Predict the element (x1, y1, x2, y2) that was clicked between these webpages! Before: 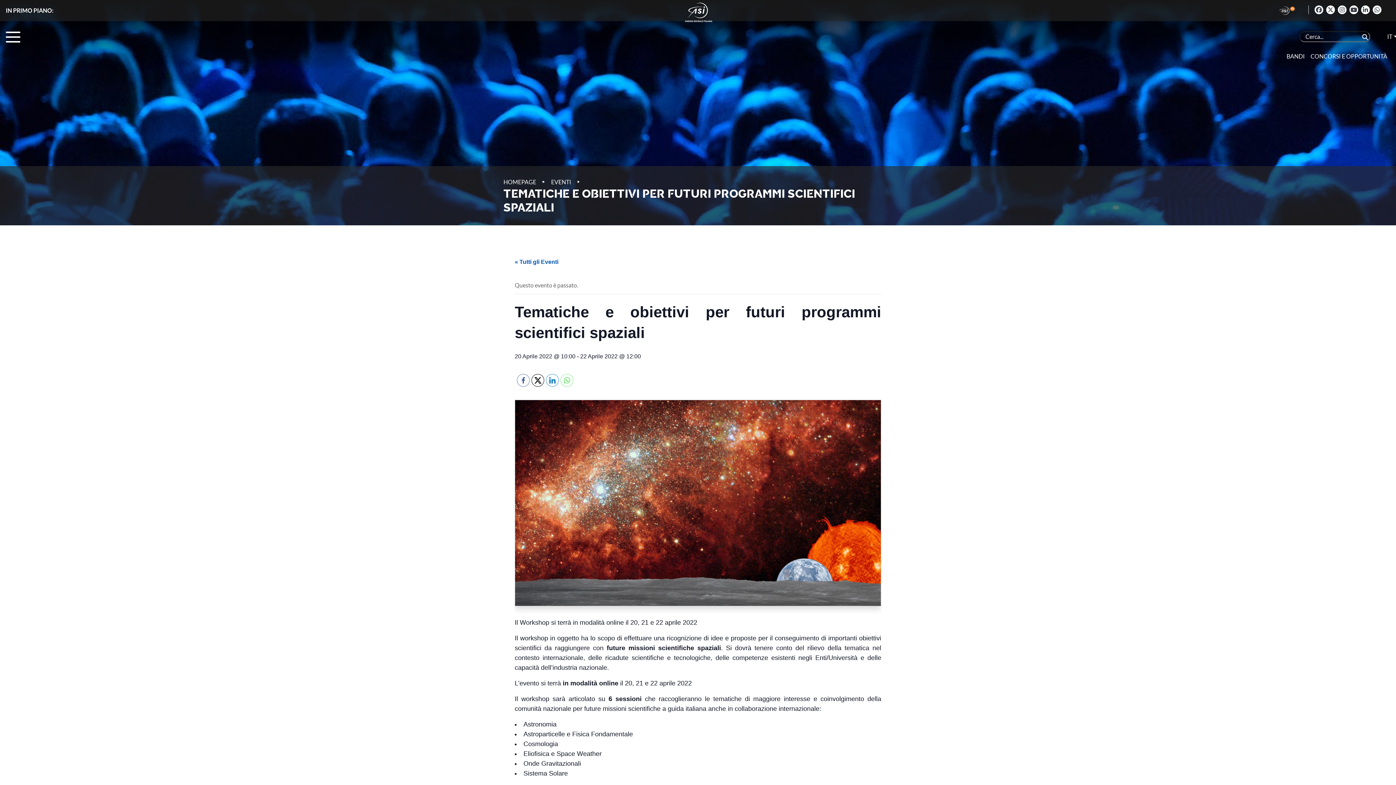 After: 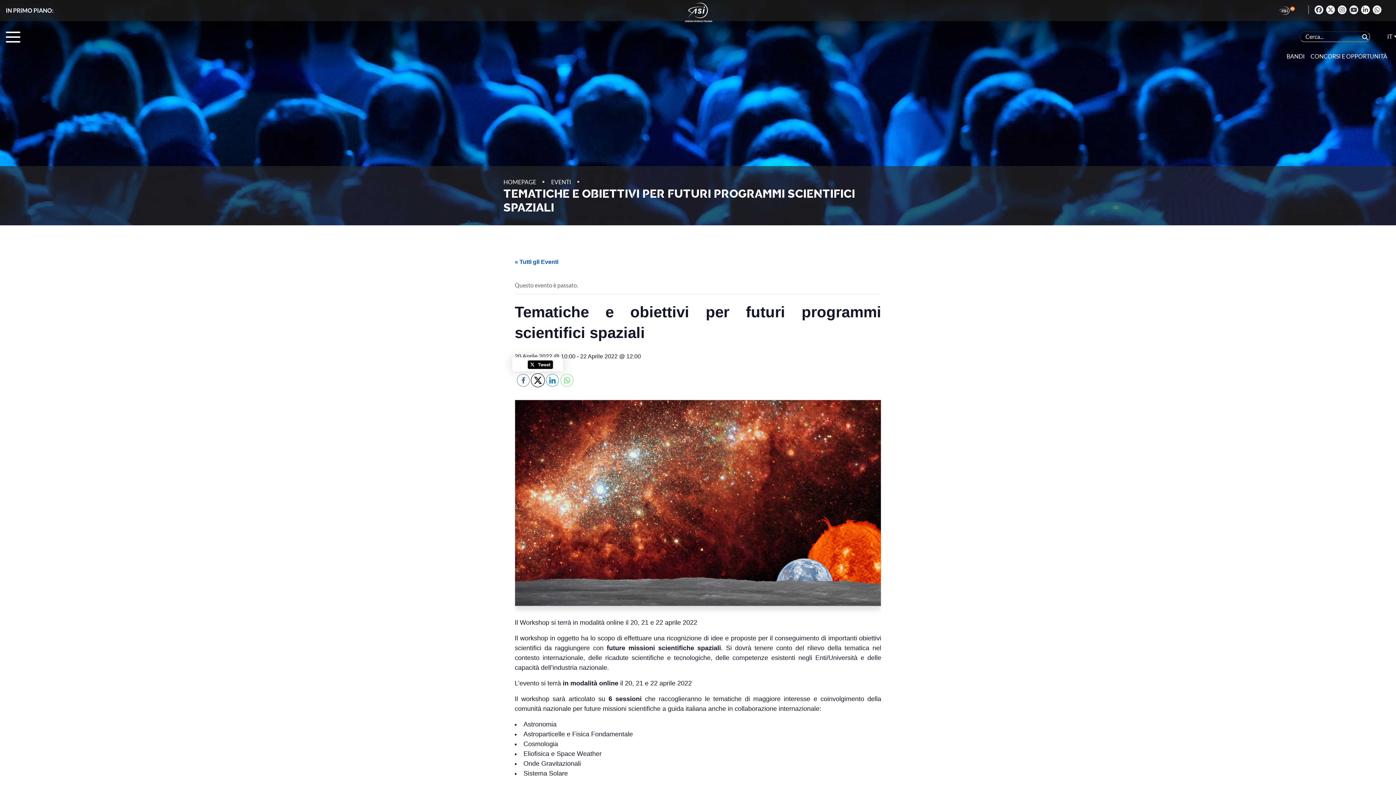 Action: bbox: (531, 374, 544, 387)